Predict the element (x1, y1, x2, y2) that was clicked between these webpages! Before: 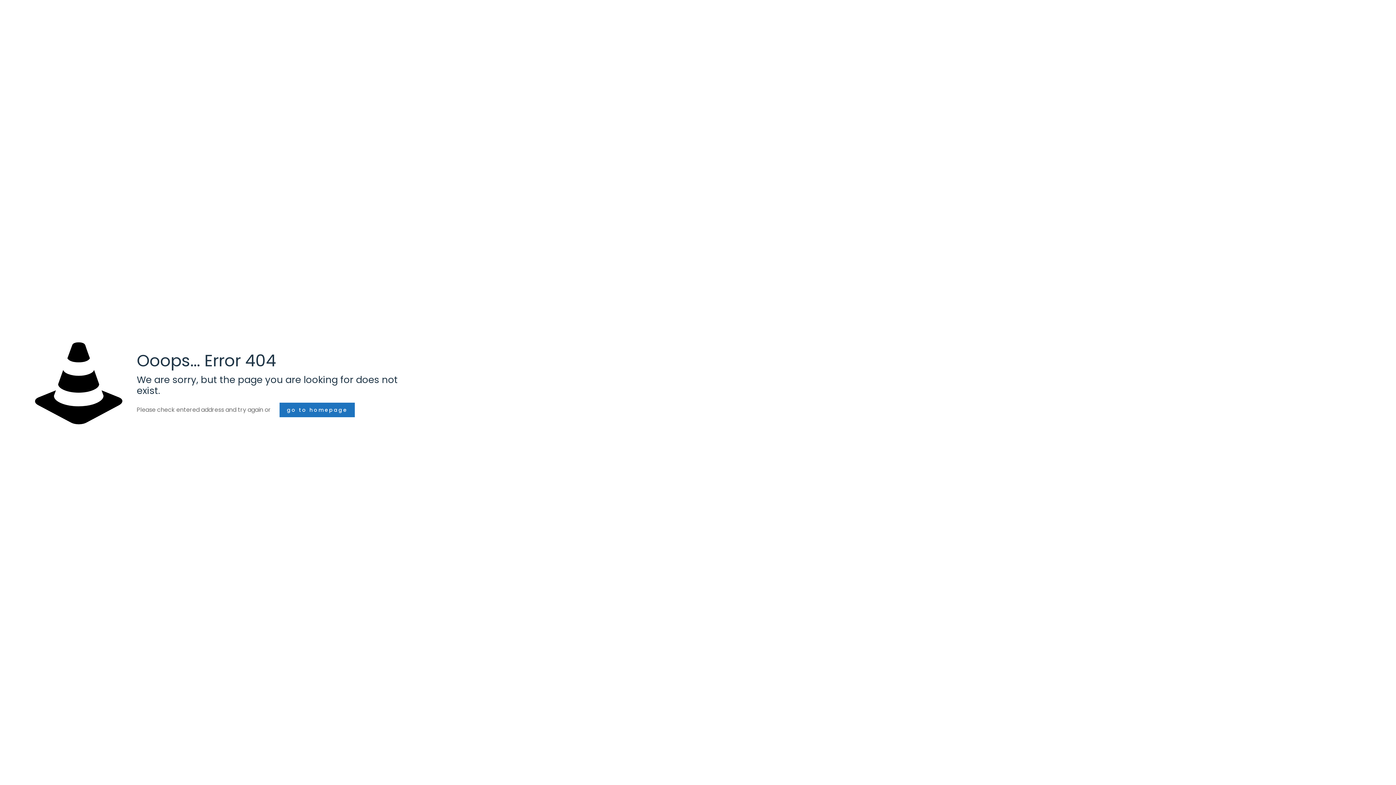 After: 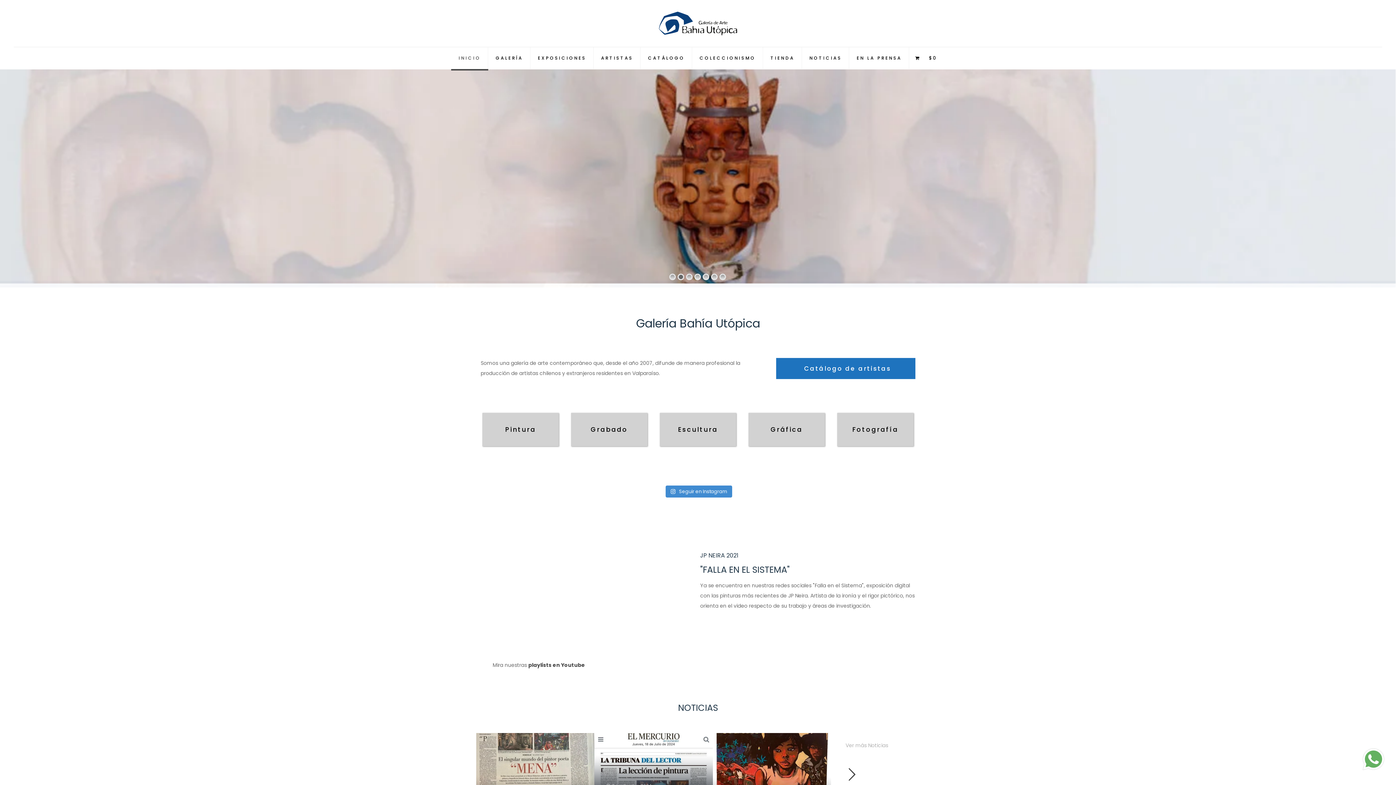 Action: label: go to homepage bbox: (279, 402, 354, 417)